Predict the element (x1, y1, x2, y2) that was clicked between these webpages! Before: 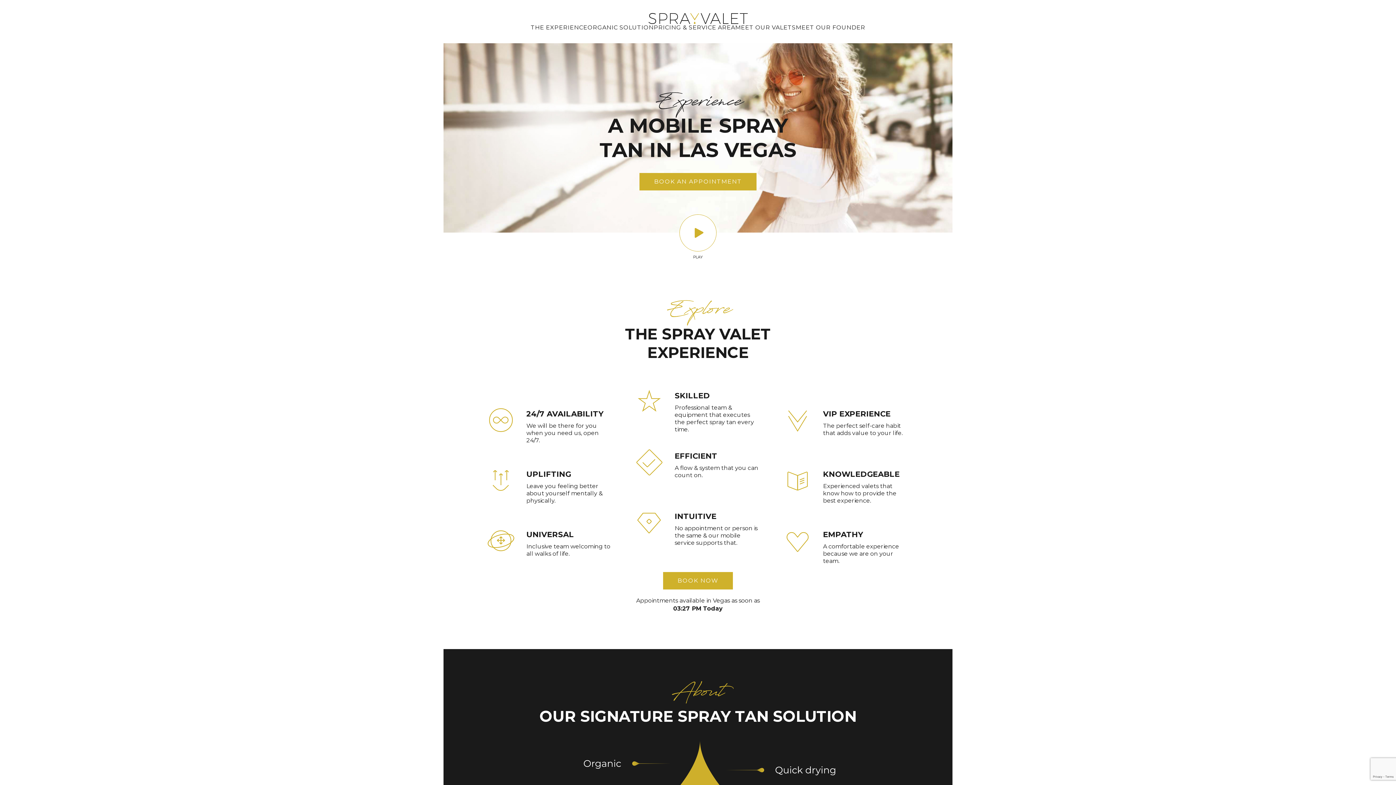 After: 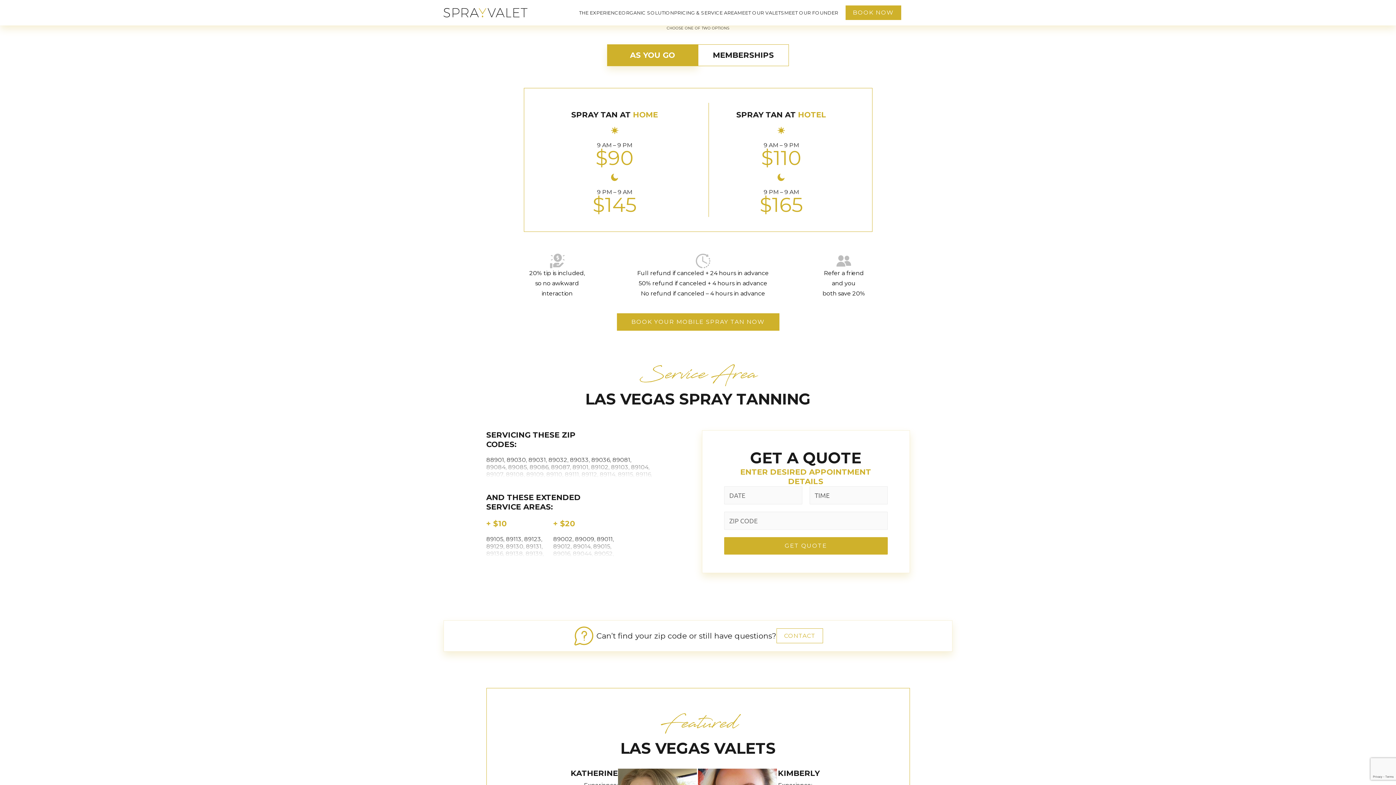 Action: label: PRICING & SERVICE AREA bbox: (653, 24, 735, 31)